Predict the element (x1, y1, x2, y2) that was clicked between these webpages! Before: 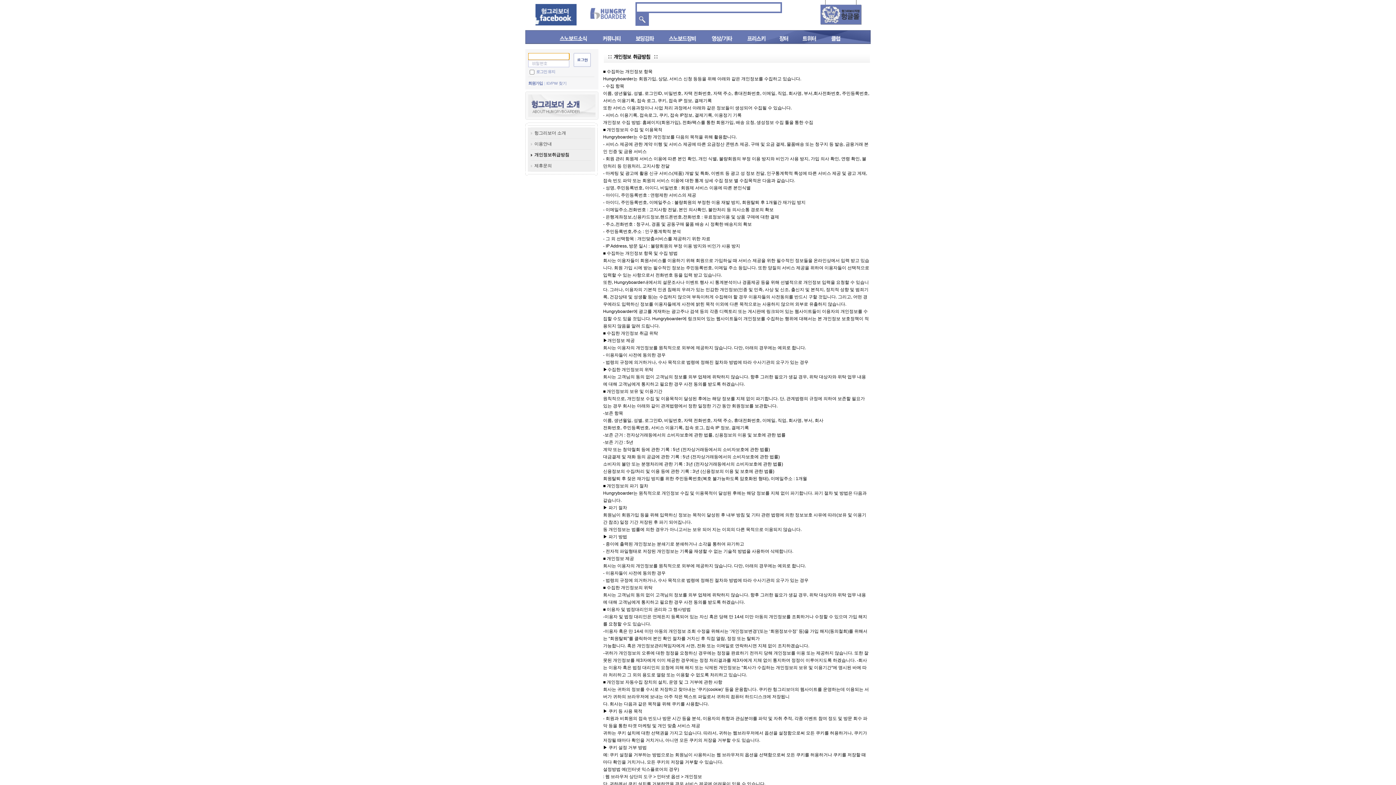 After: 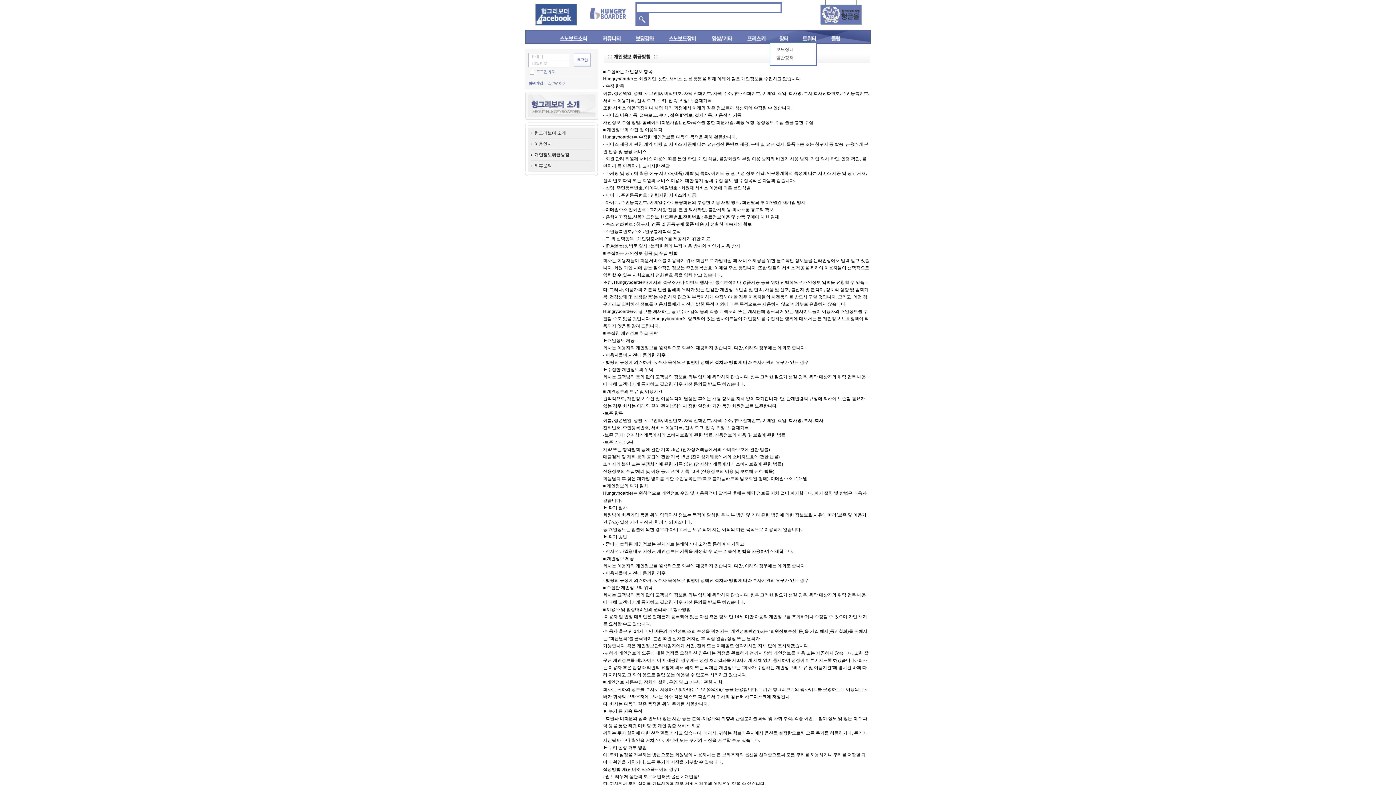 Action: bbox: (769, 35, 793, 42)